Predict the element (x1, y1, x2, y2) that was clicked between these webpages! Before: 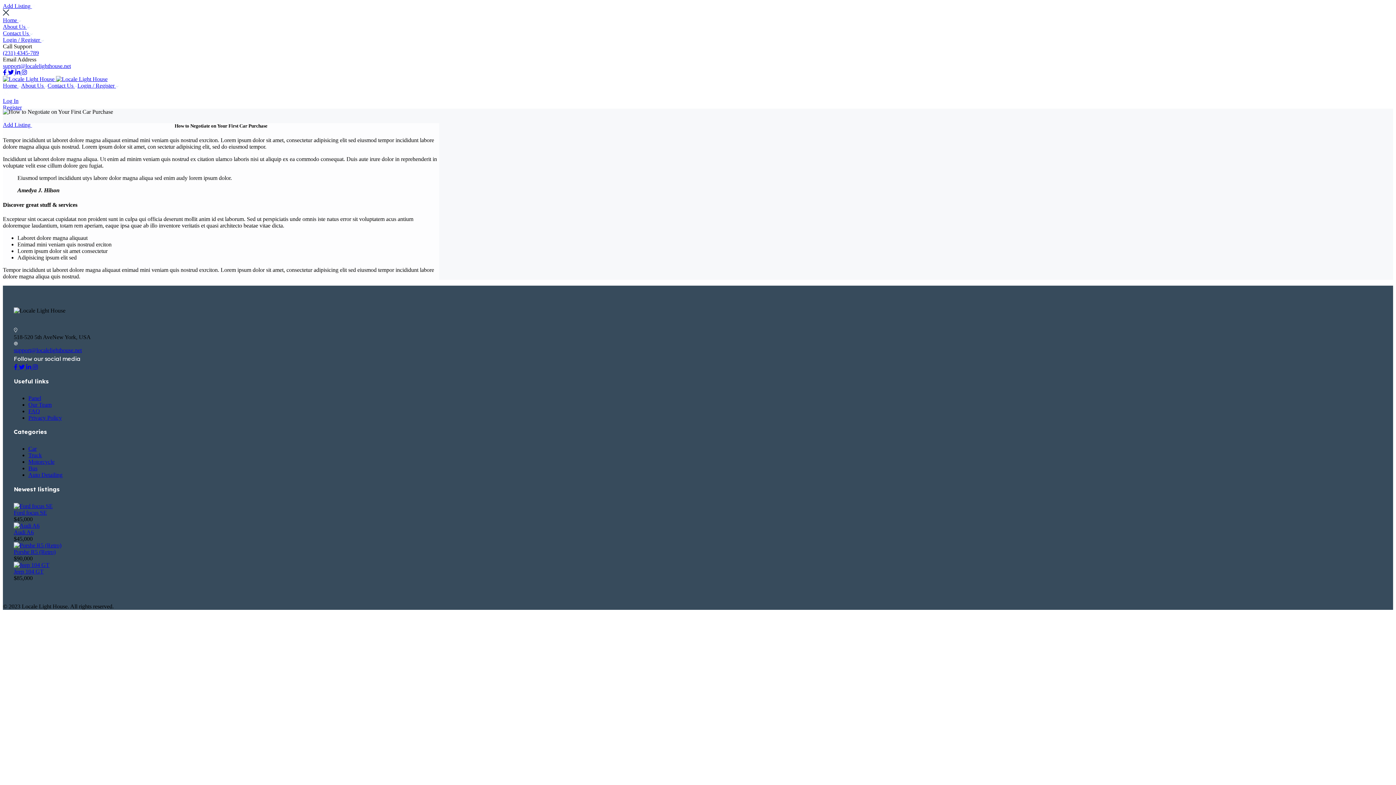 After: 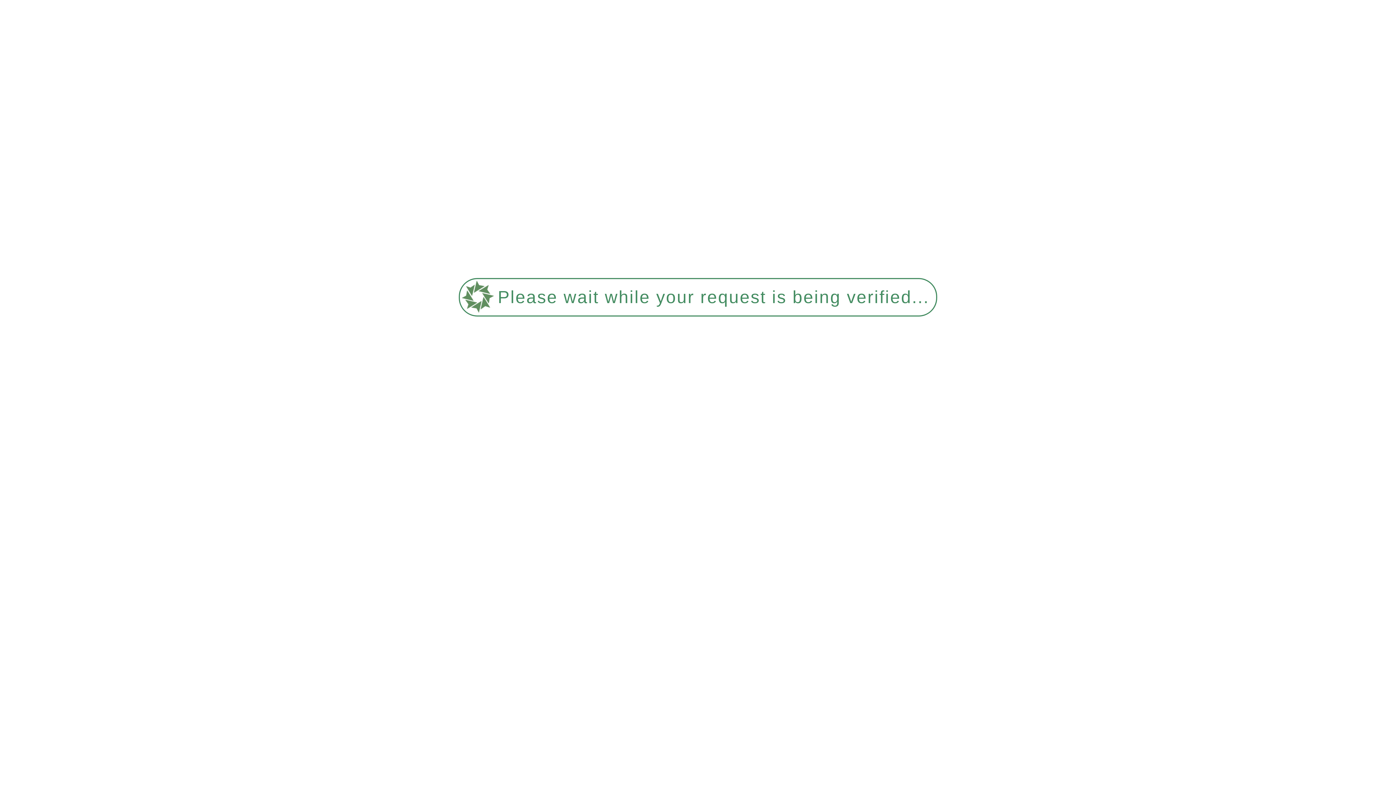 Action: label: Motorcycle bbox: (28, 459, 54, 465)